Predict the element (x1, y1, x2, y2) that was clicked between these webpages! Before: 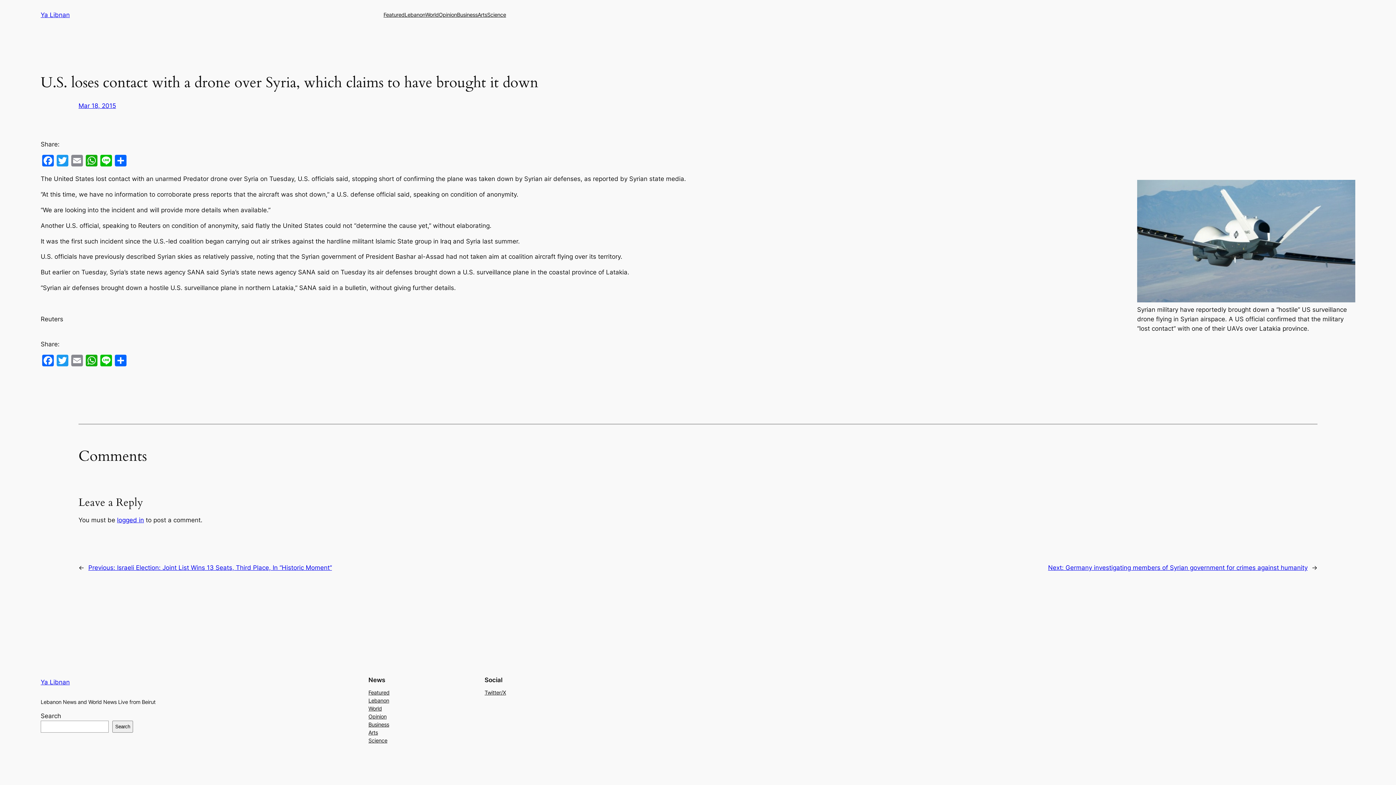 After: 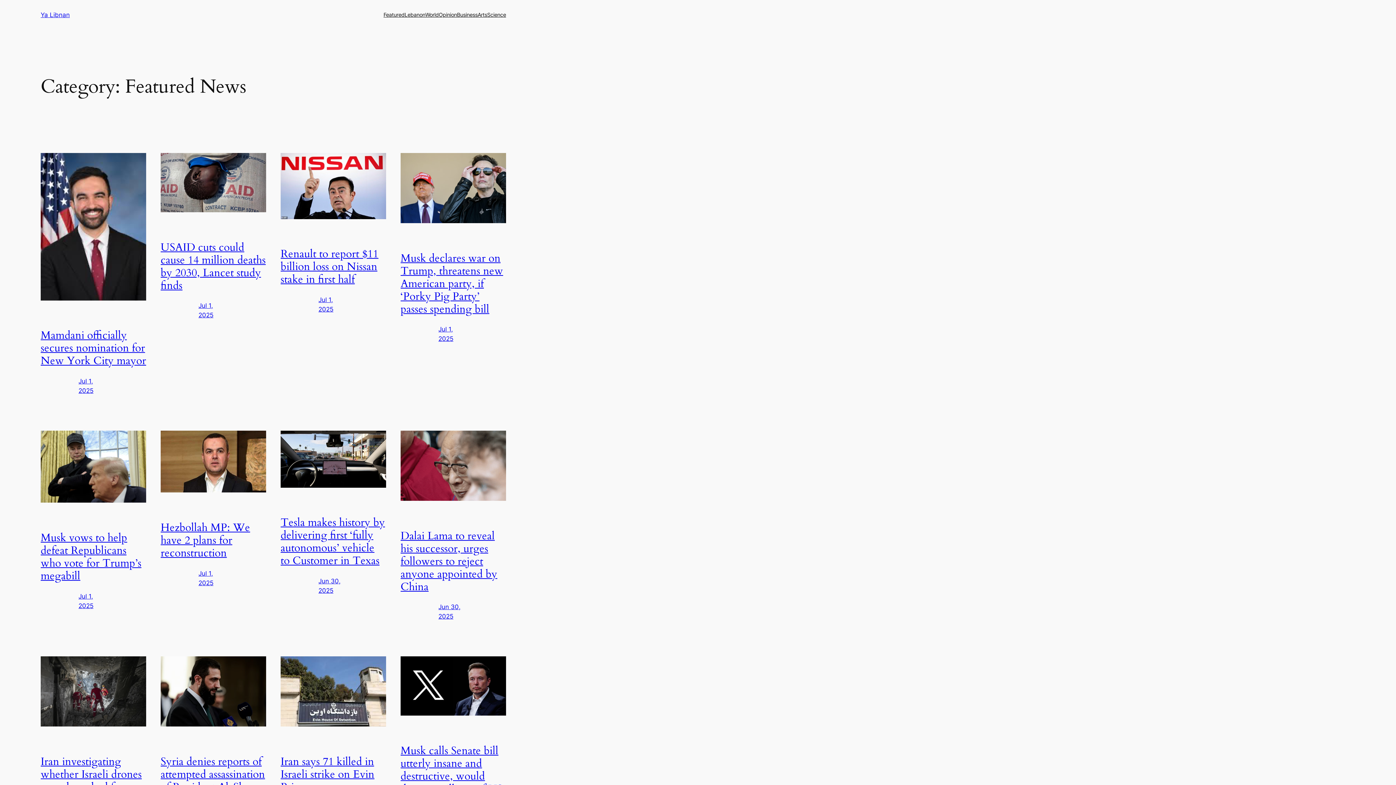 Action: label: Featured bbox: (368, 689, 389, 697)